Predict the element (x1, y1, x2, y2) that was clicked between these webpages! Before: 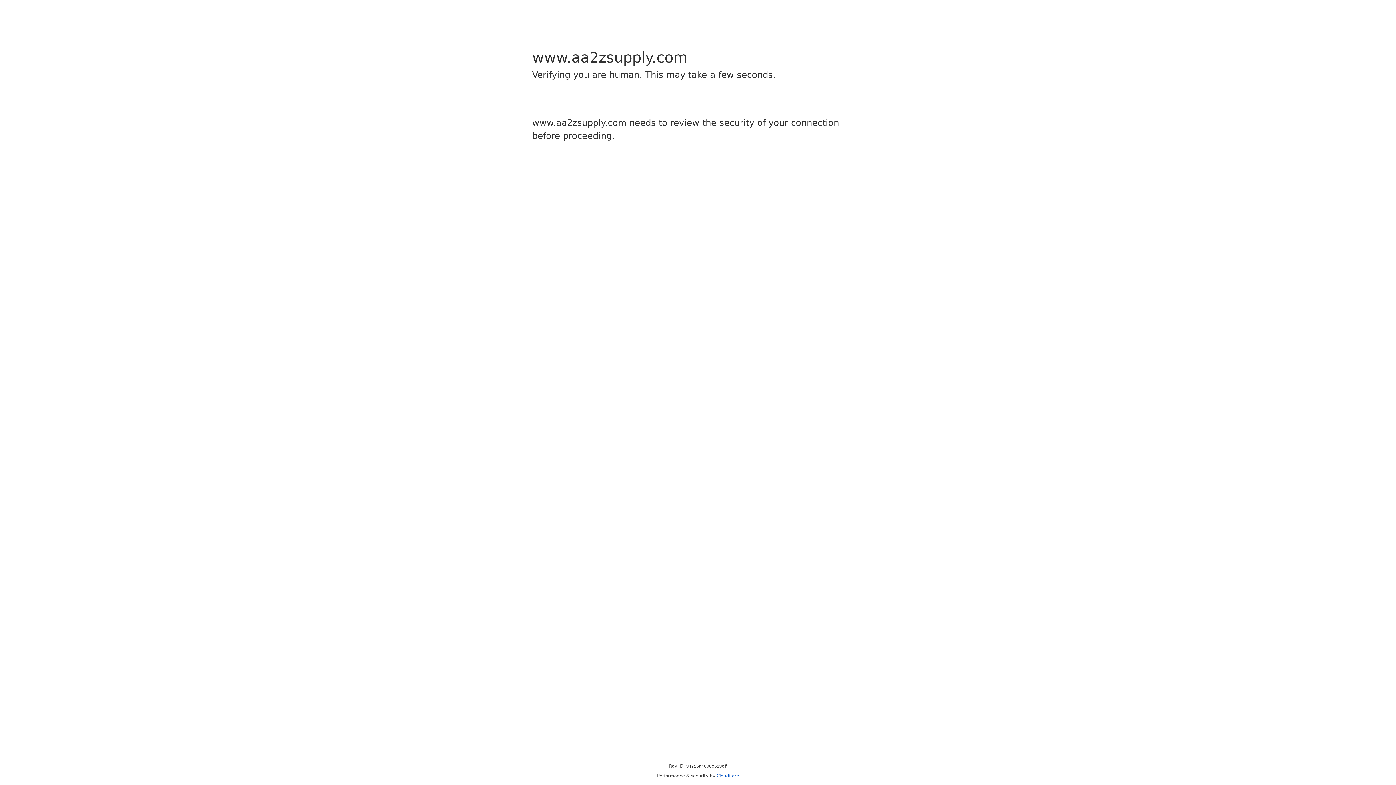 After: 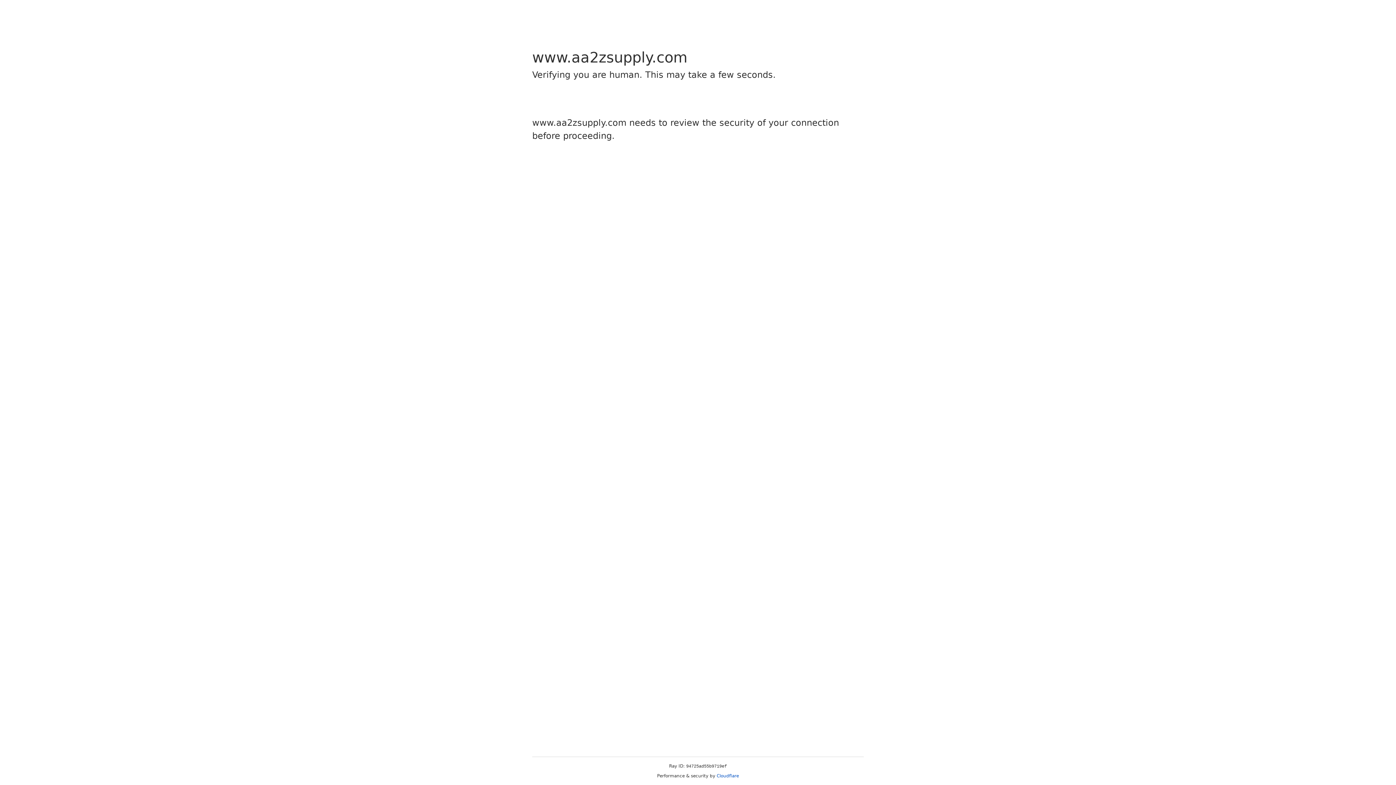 Action: bbox: (716, 773, 739, 778) label: Cloudflare